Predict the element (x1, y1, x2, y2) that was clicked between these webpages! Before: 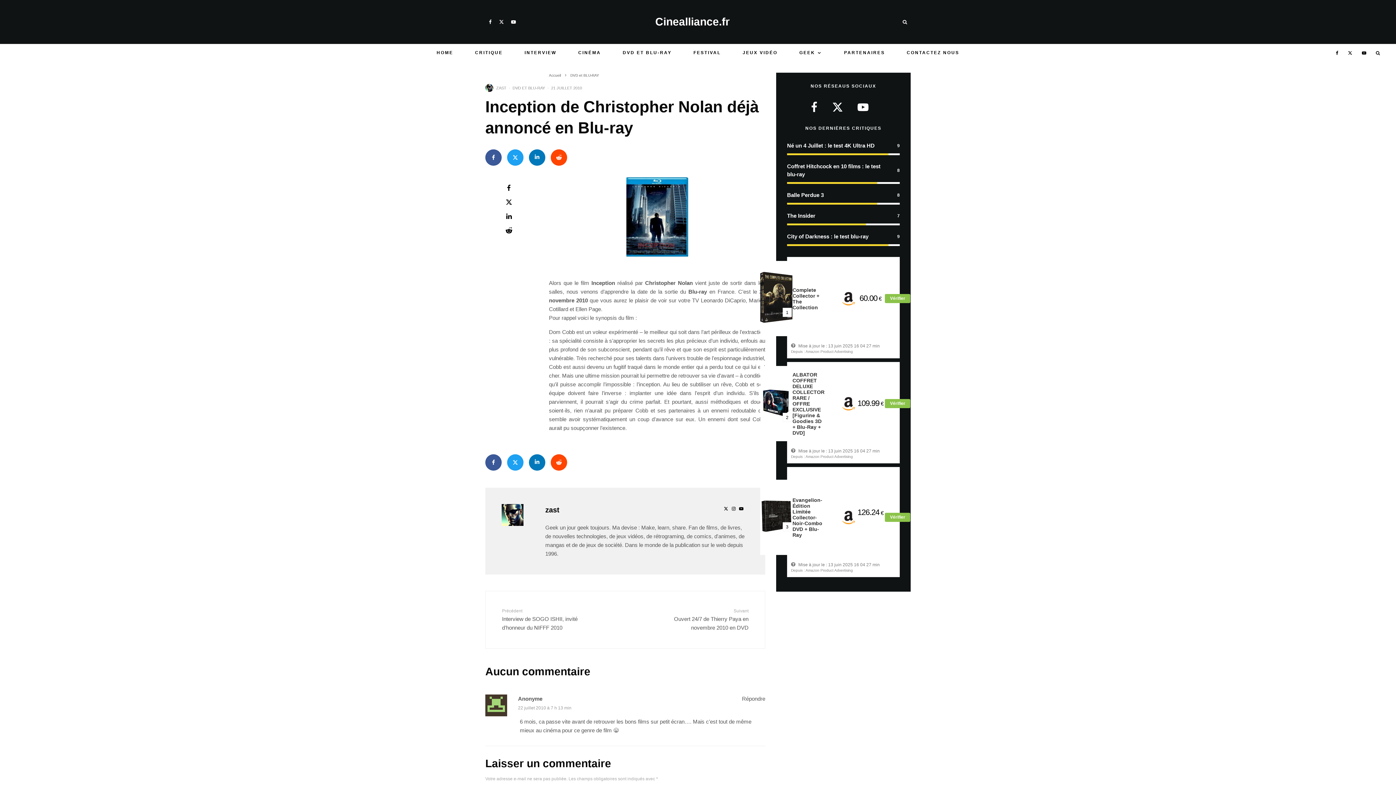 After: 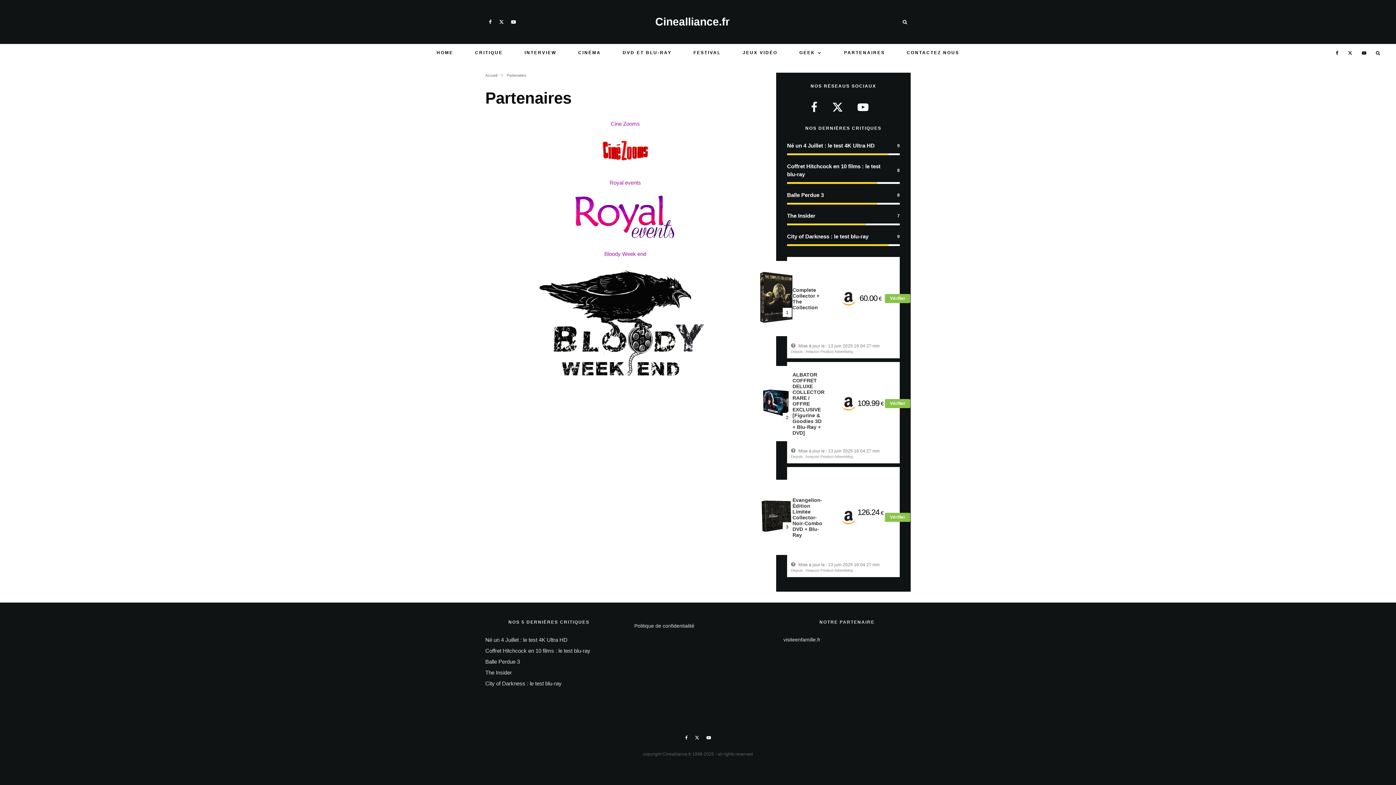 Action: bbox: (833, 44, 896, 61) label: PARTENAIRES